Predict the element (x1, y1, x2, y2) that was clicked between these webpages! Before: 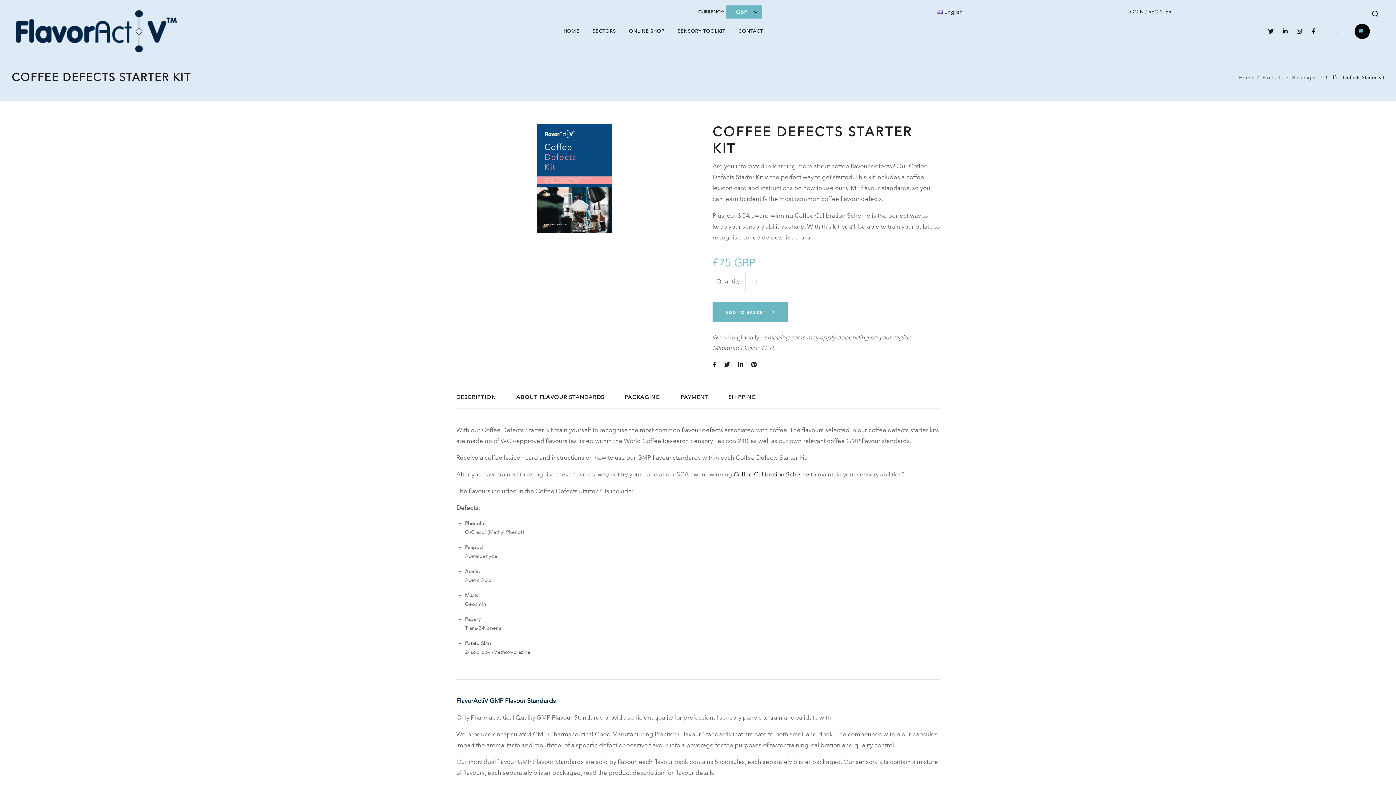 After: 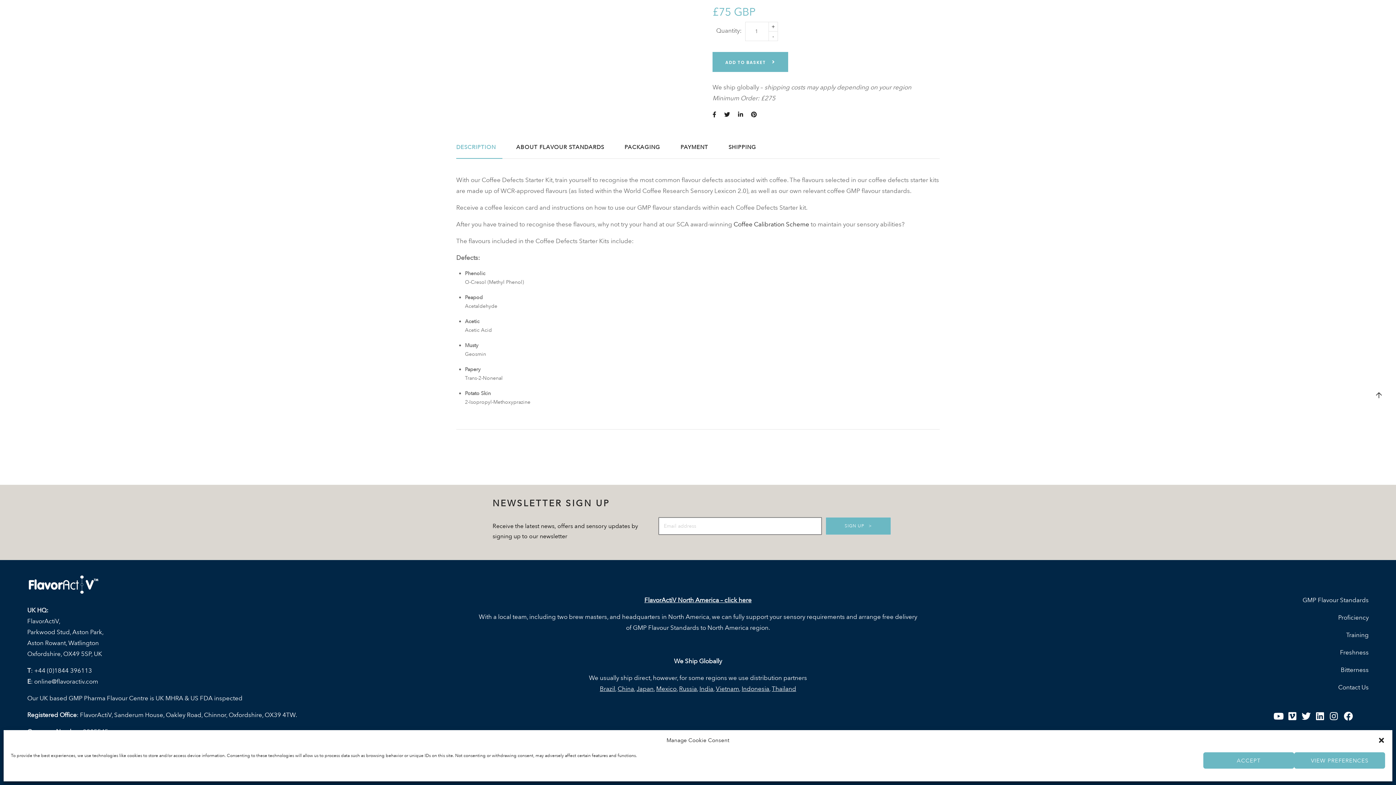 Action: bbox: (722, 394, 762, 409) label: SHIPPING